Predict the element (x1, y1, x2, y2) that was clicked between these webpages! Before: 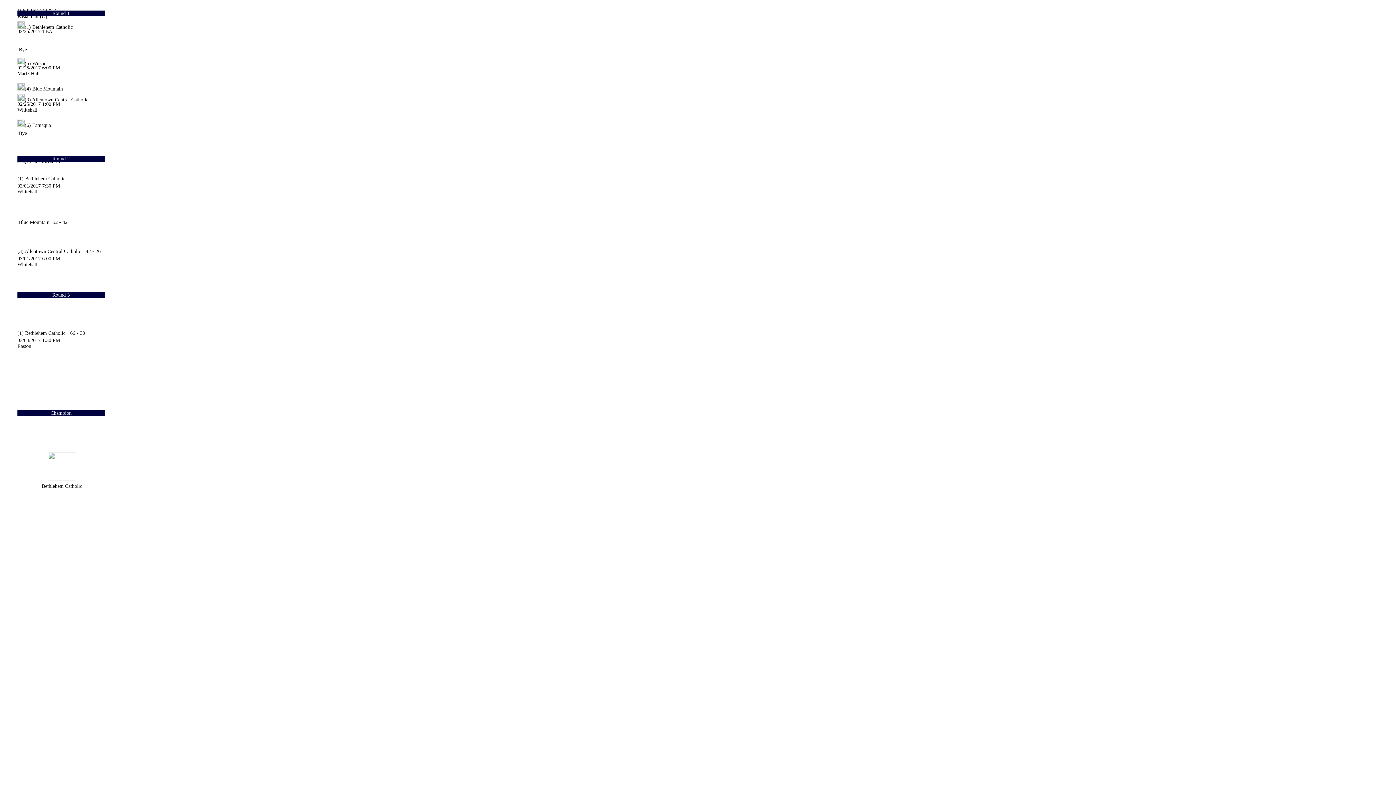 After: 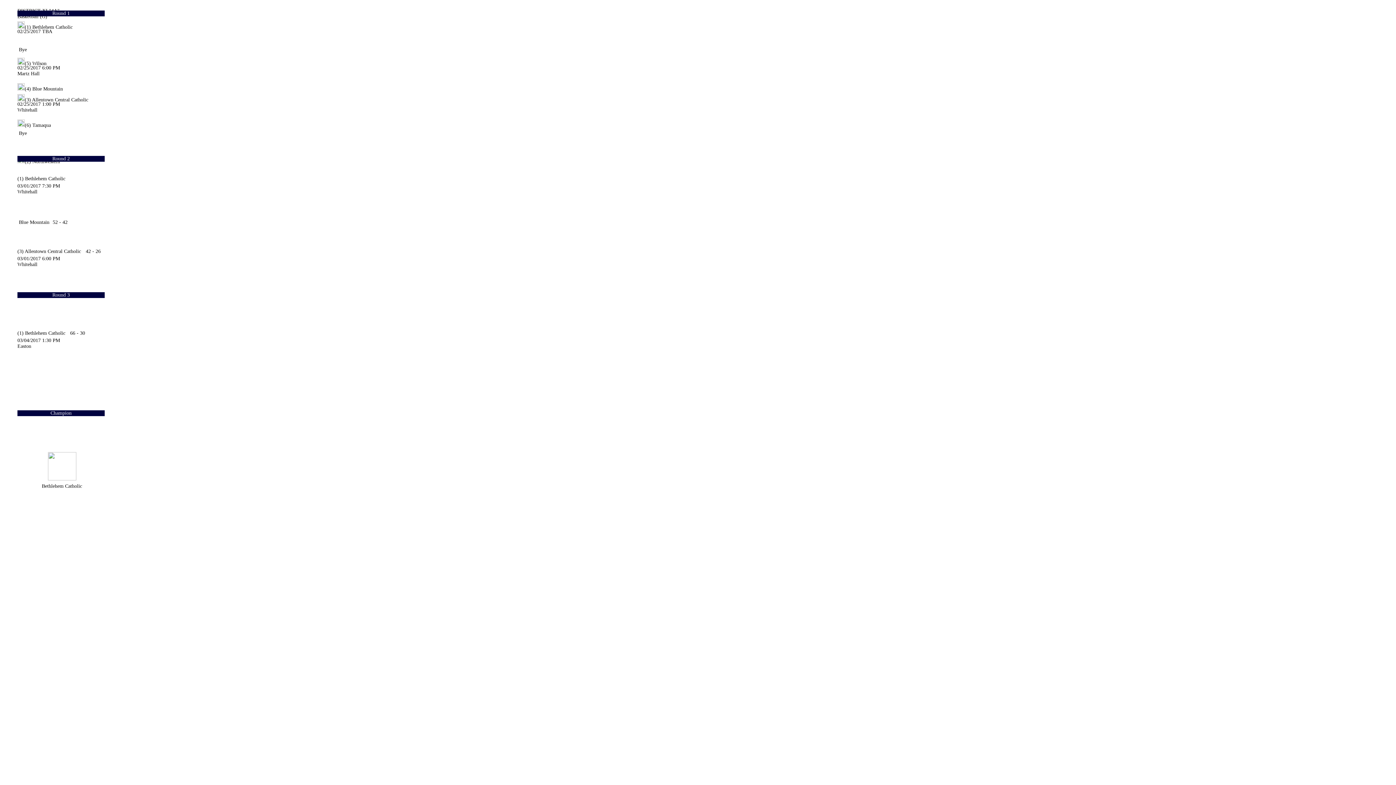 Action: label: Tamaqua bbox: (32, 122, 50, 128)